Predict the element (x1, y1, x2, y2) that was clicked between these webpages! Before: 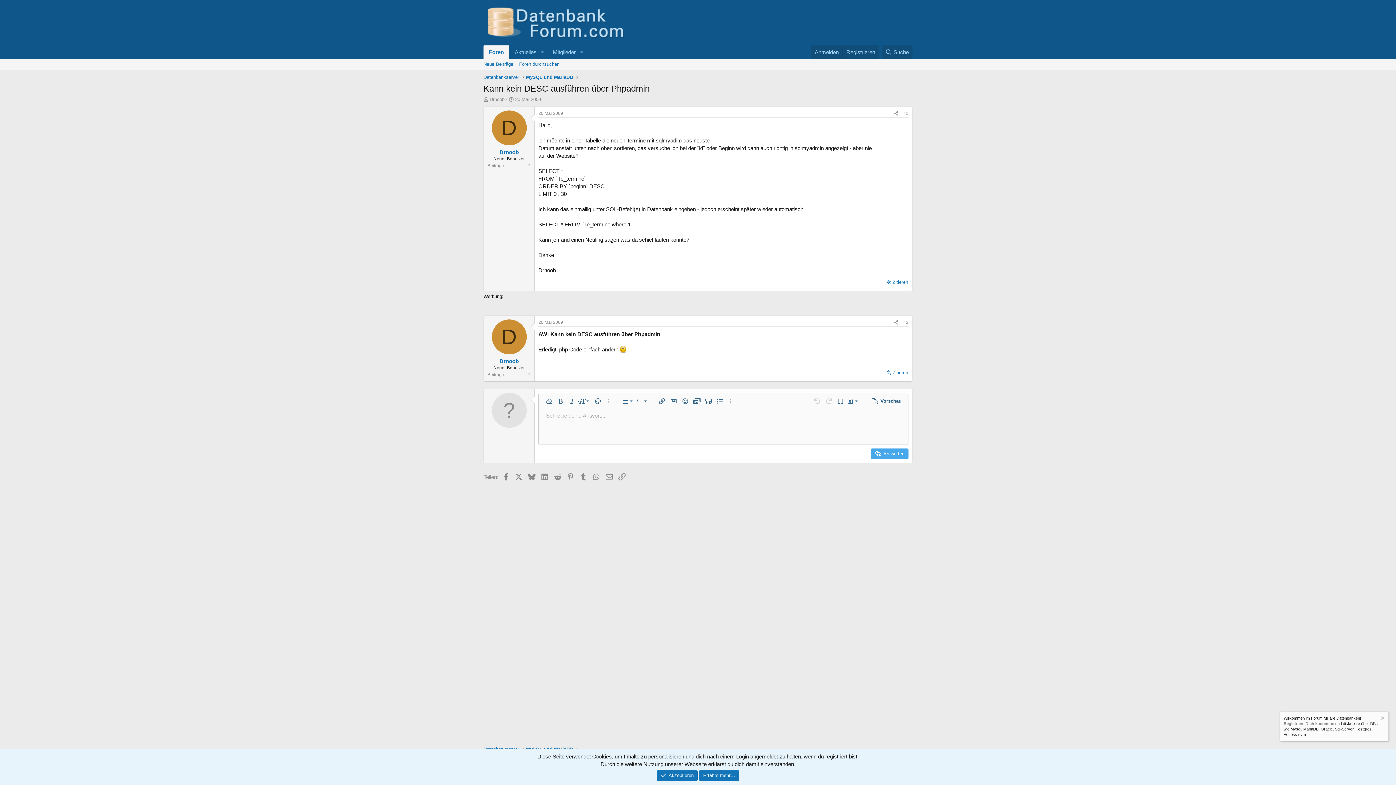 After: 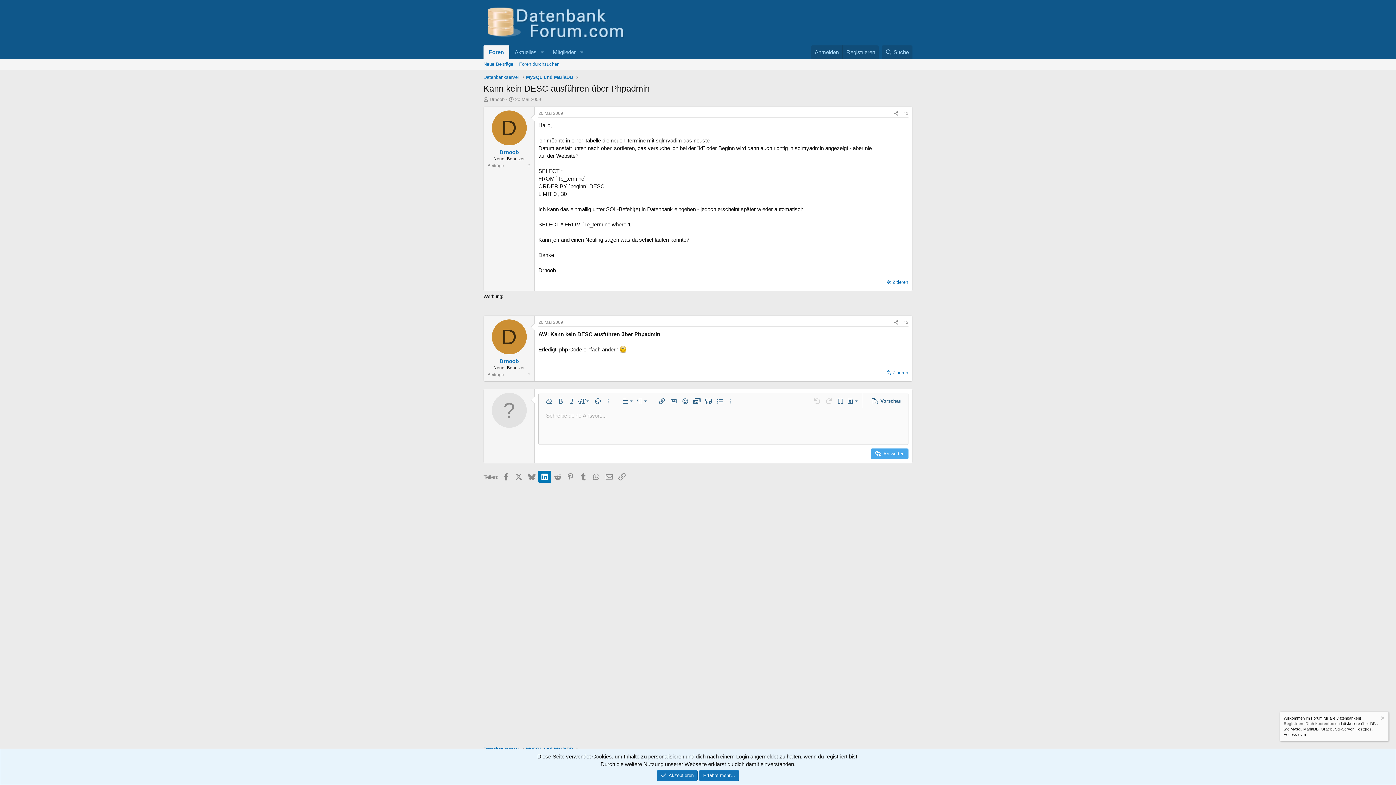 Action: label: LinkedIn bbox: (538, 470, 551, 483)